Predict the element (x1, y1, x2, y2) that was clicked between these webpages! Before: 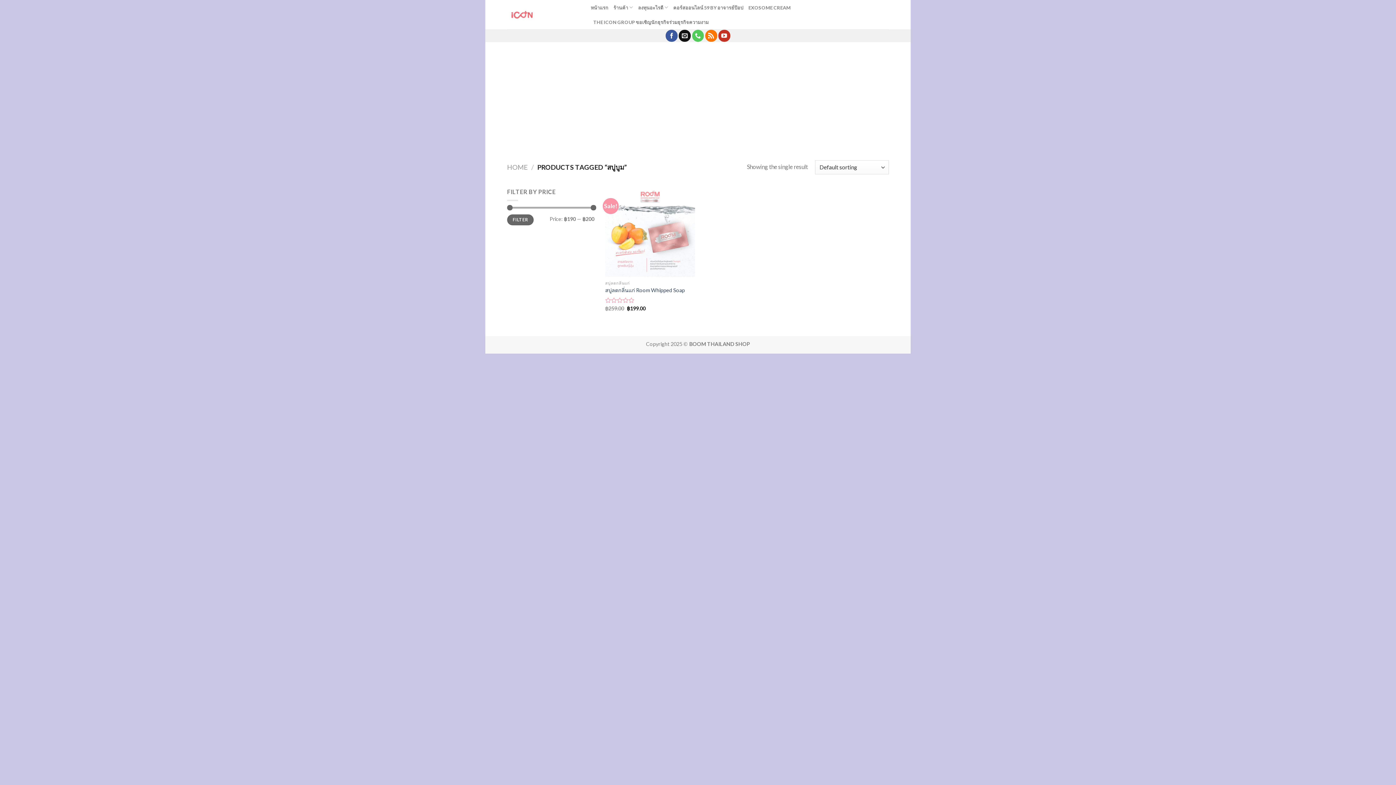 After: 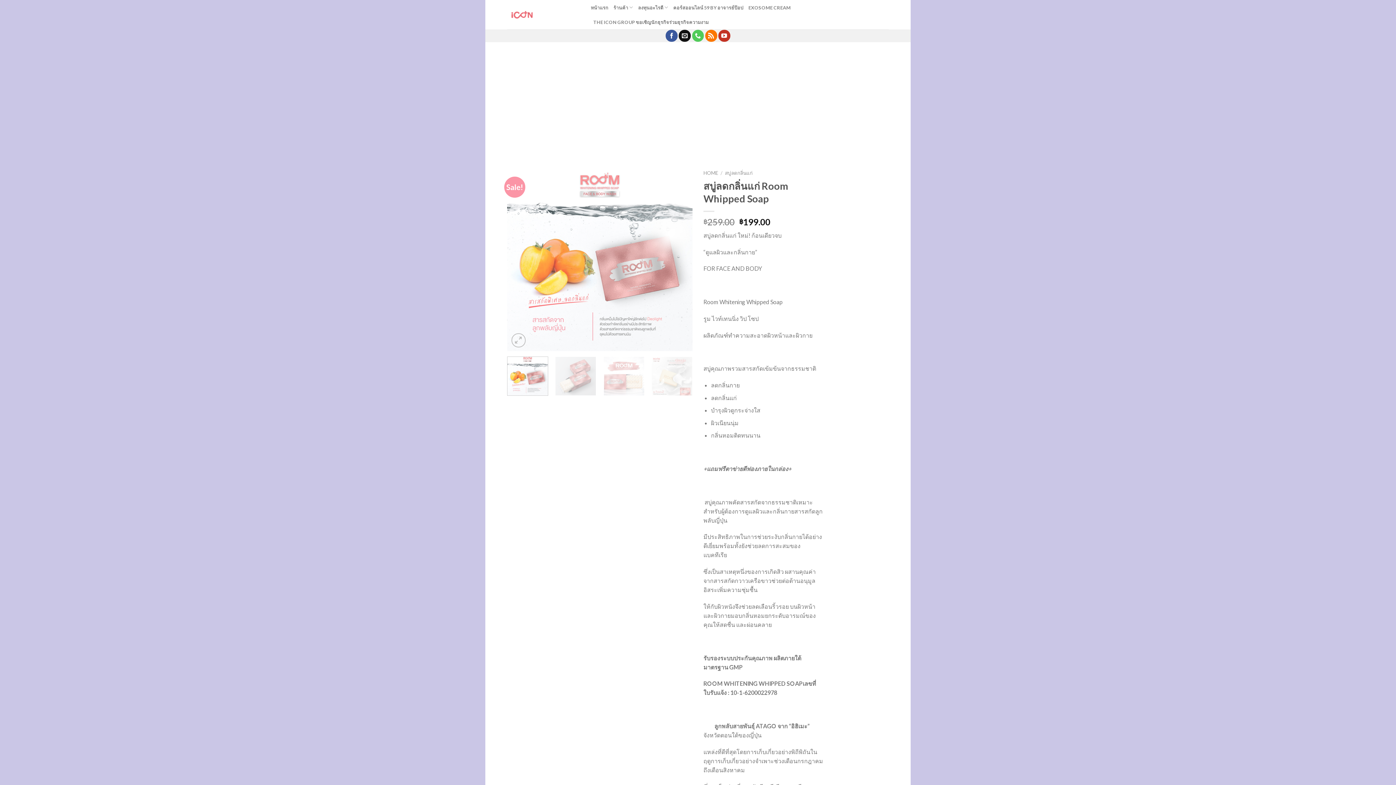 Action: label: สบู่ลดกลิ่นแก่ Room Whipped Soap bbox: (605, 287, 685, 293)